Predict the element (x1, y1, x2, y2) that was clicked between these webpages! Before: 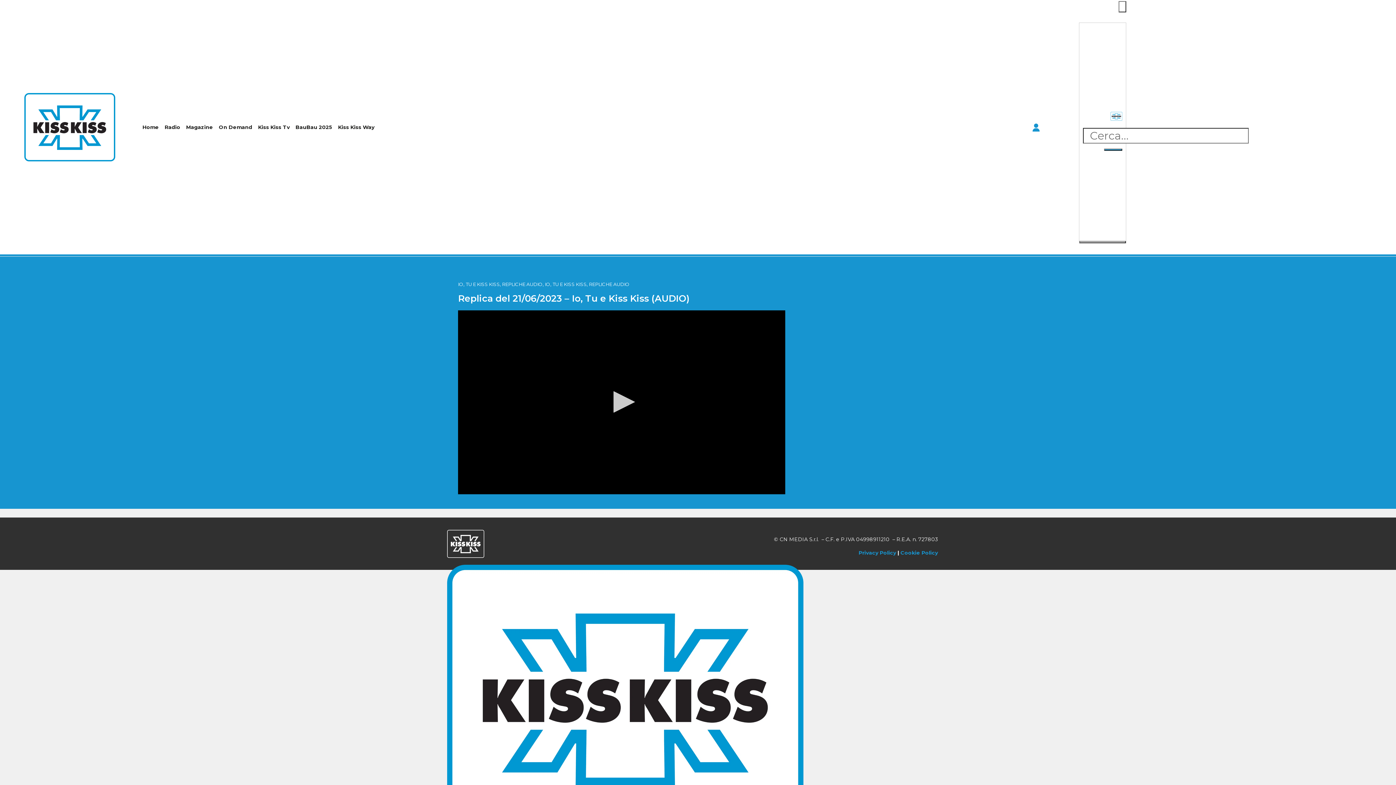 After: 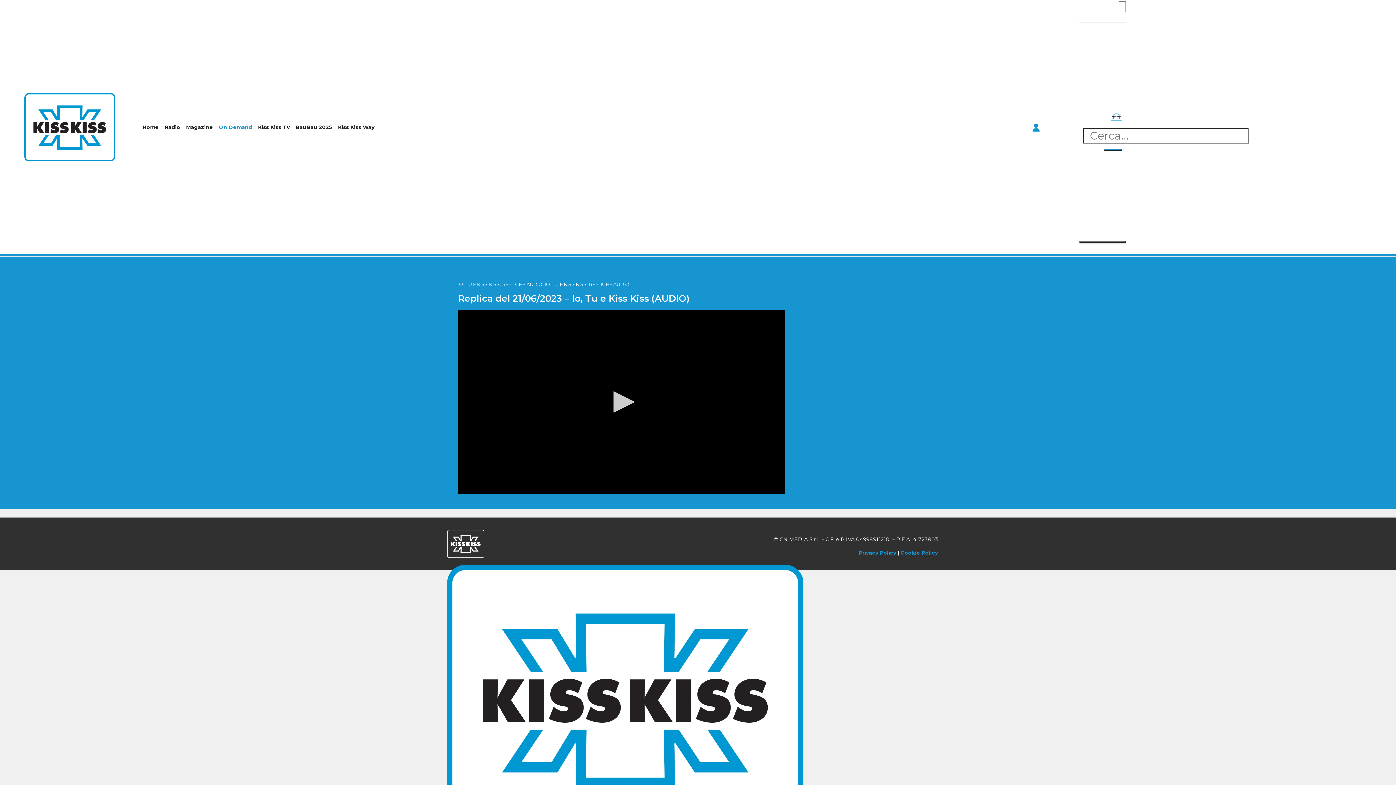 Action: bbox: (216, 118, 255, 135) label: On Demand